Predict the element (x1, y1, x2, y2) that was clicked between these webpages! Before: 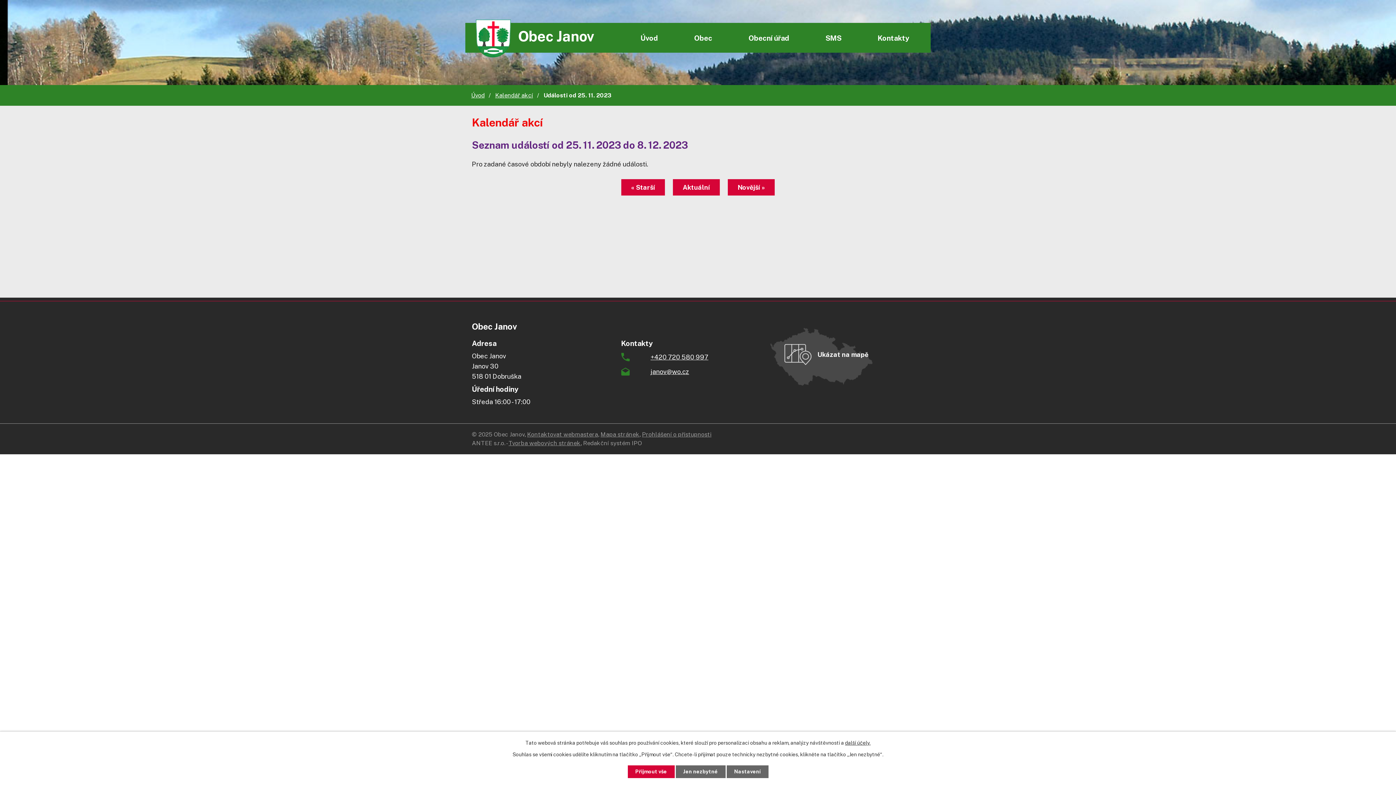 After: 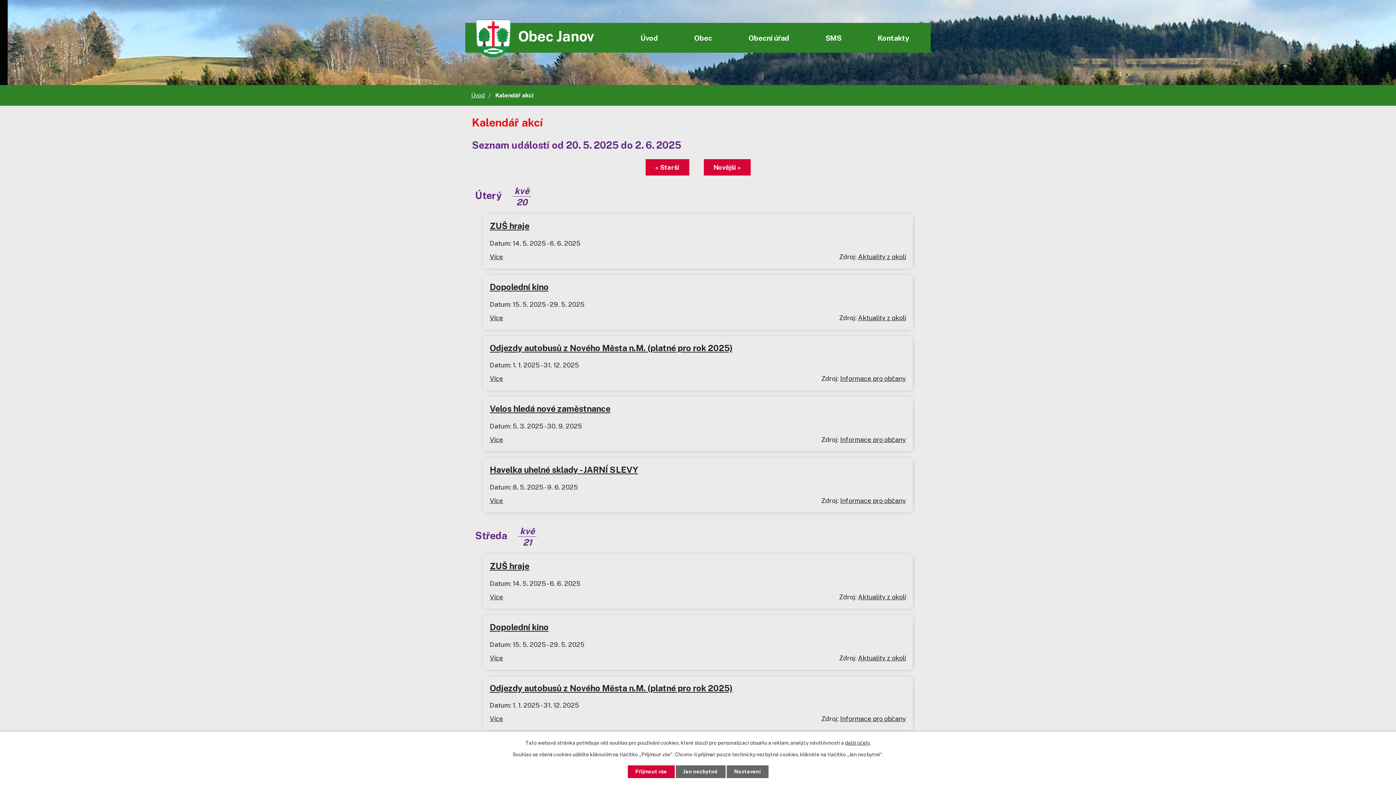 Action: label: Kalendář akcí bbox: (495, 92, 533, 98)